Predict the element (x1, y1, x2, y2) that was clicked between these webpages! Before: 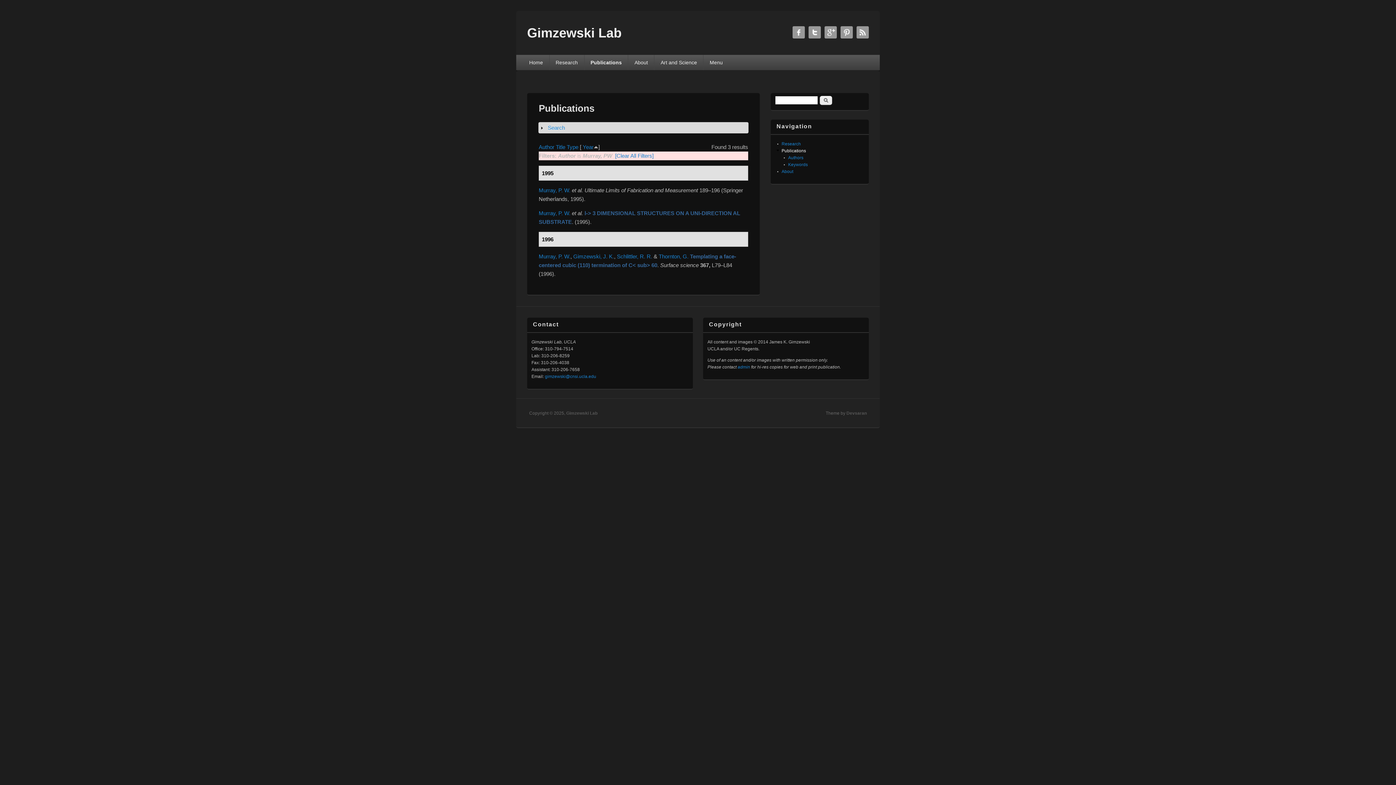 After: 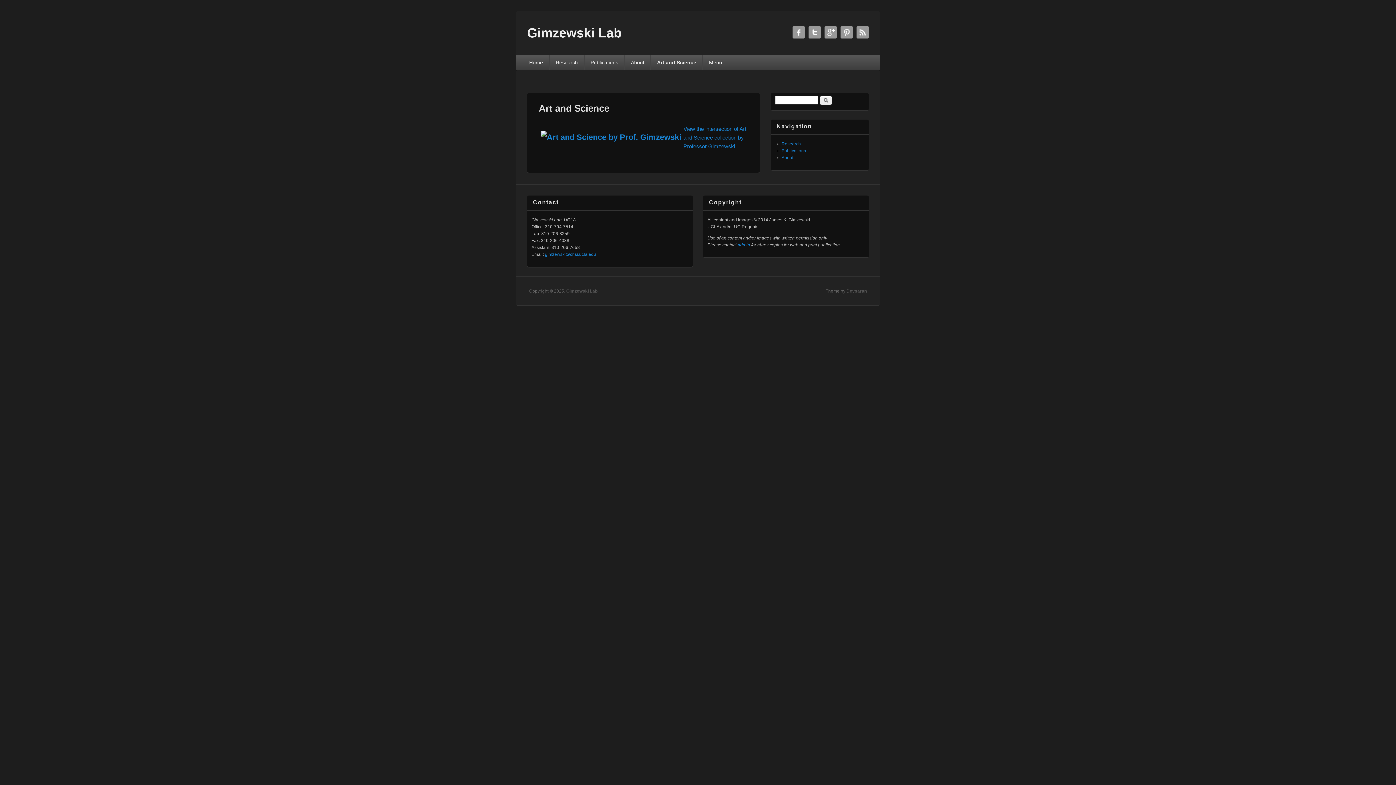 Action: bbox: (654, 54, 703, 70) label: Art and Science